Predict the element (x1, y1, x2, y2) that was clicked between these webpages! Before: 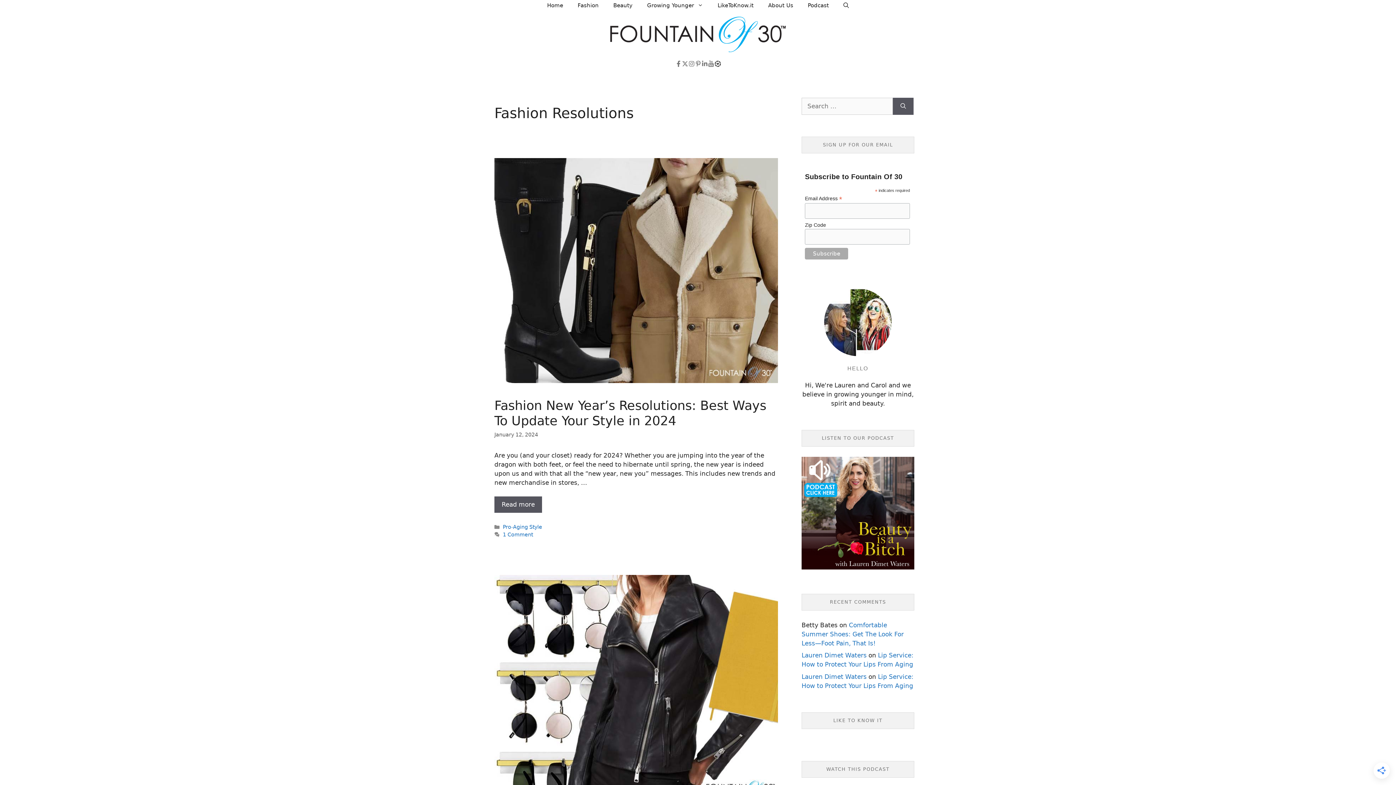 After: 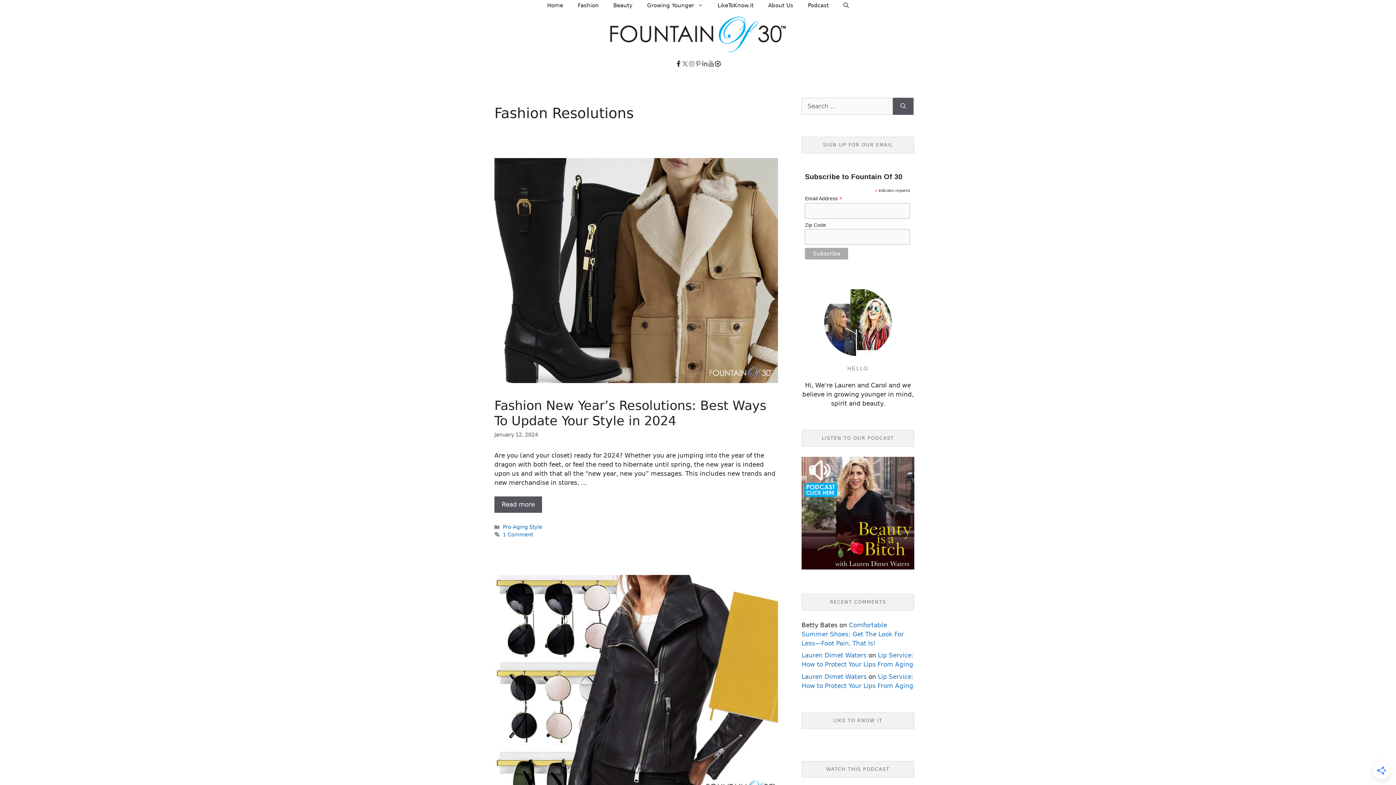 Action: bbox: (675, 60, 681, 67)